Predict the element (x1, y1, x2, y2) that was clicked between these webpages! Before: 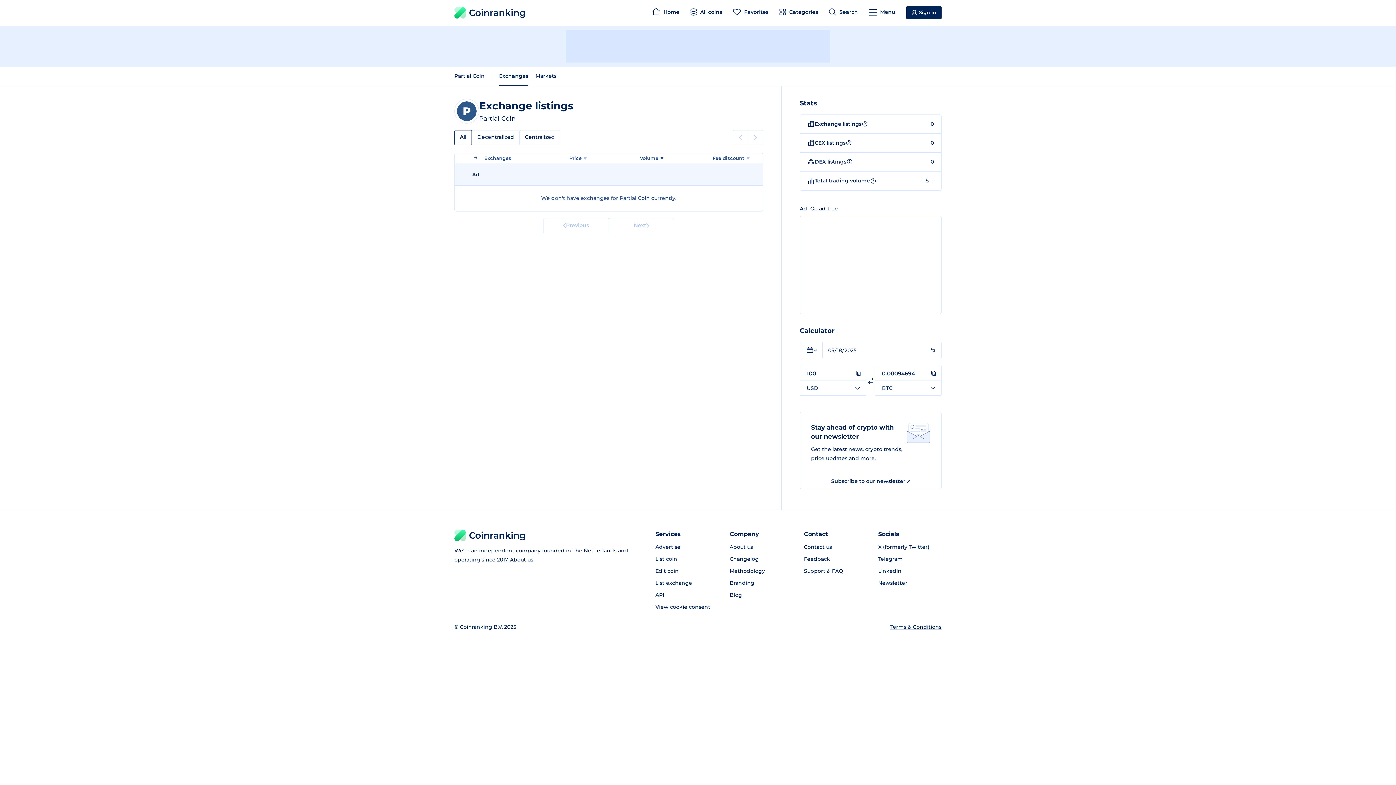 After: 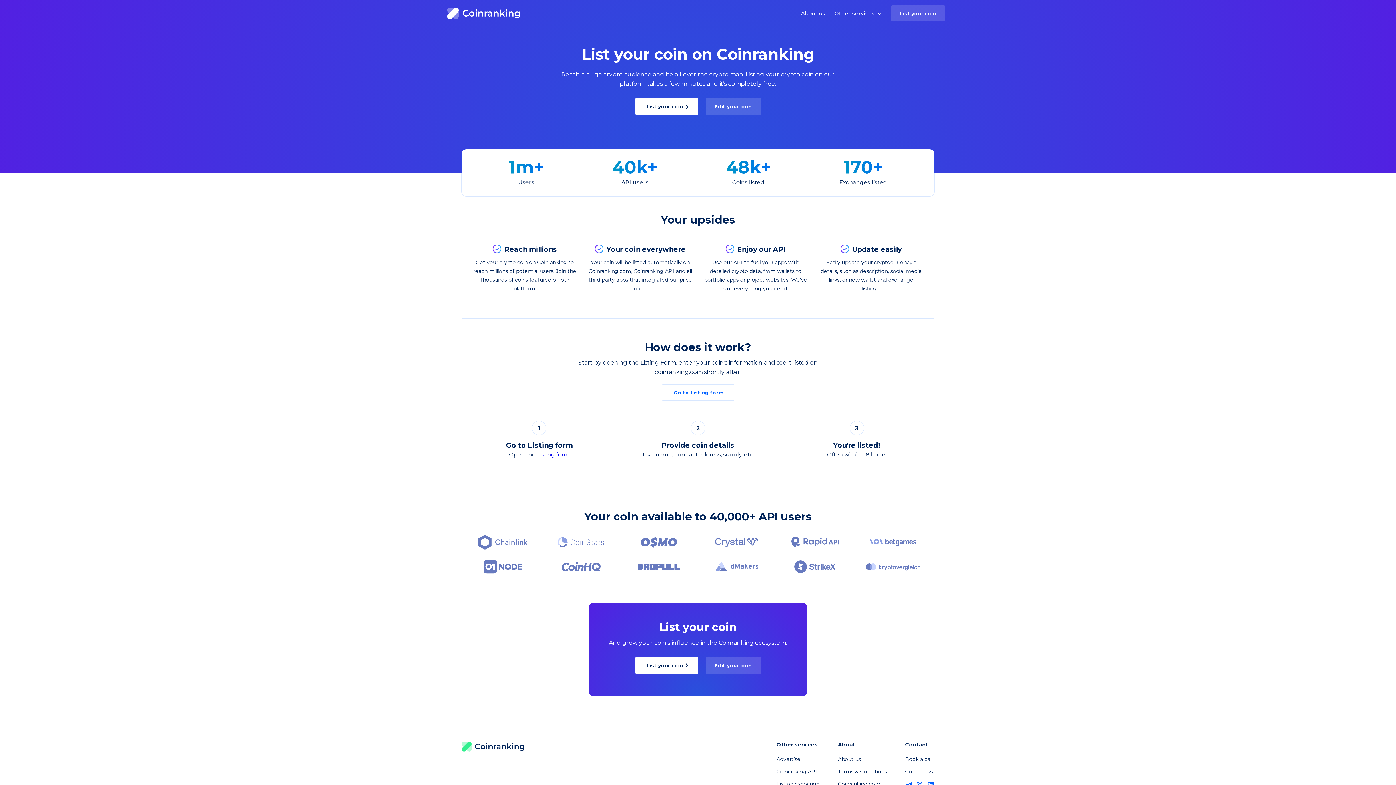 Action: bbox: (655, 553, 718, 565) label: List coin